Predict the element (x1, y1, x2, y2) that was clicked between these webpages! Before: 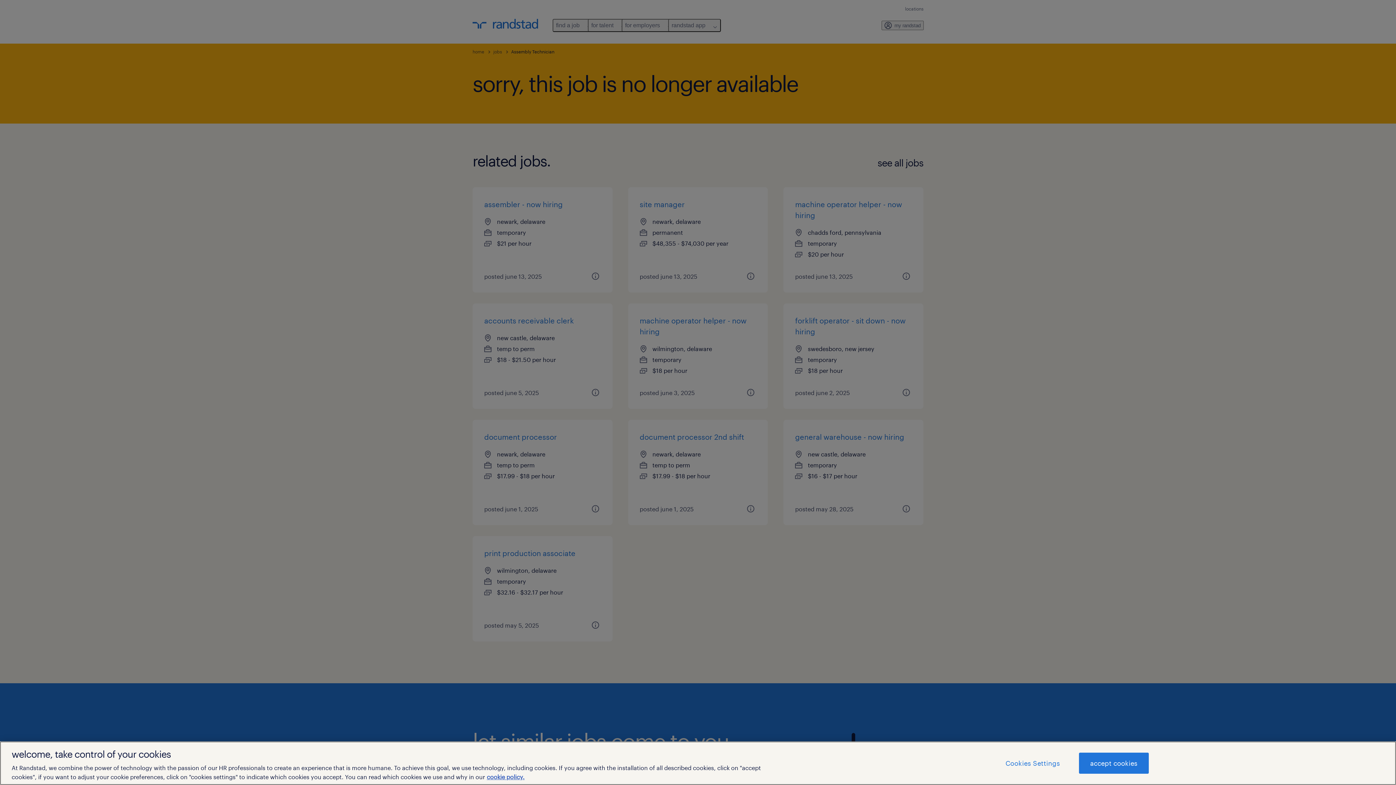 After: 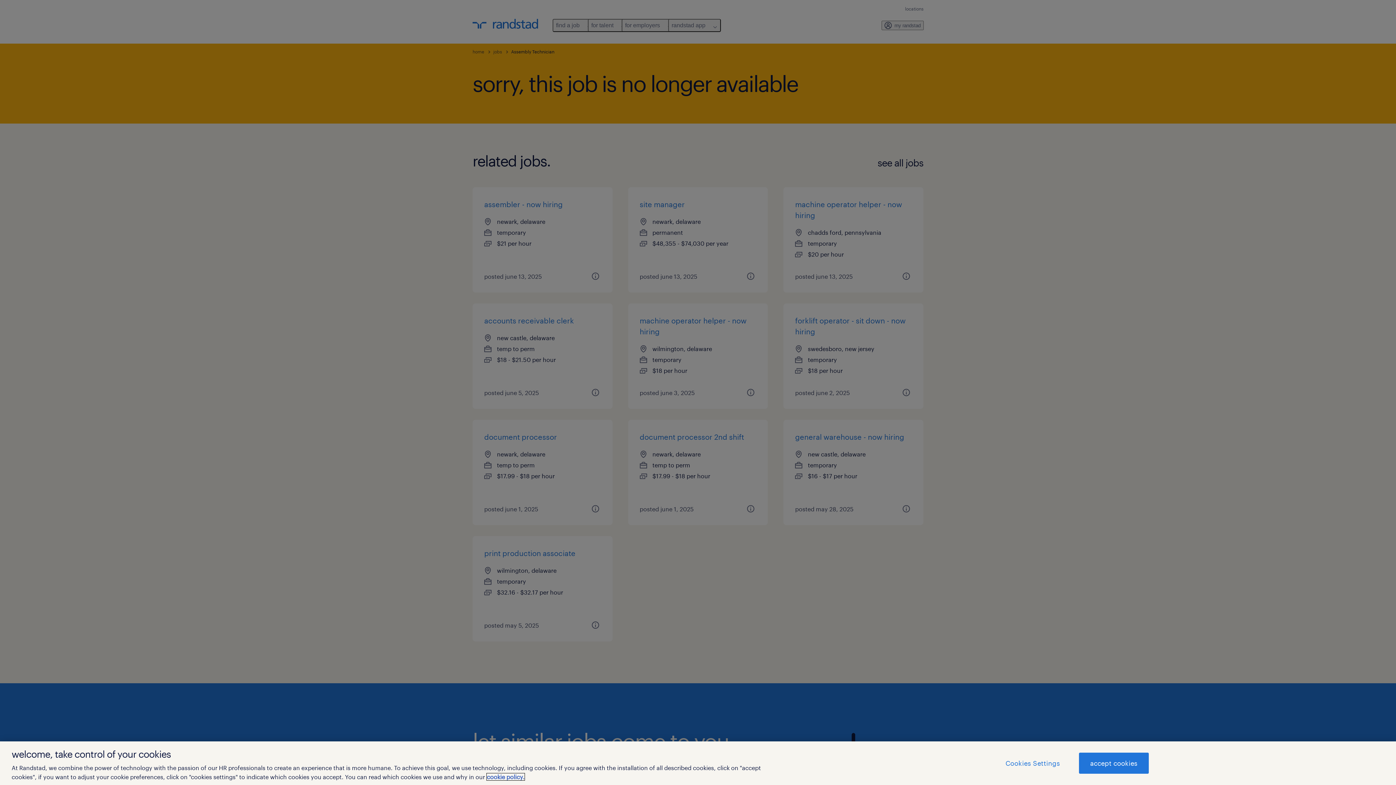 Action: bbox: (486, 773, 524, 780) label: More information about your privacy, opens in a new tab